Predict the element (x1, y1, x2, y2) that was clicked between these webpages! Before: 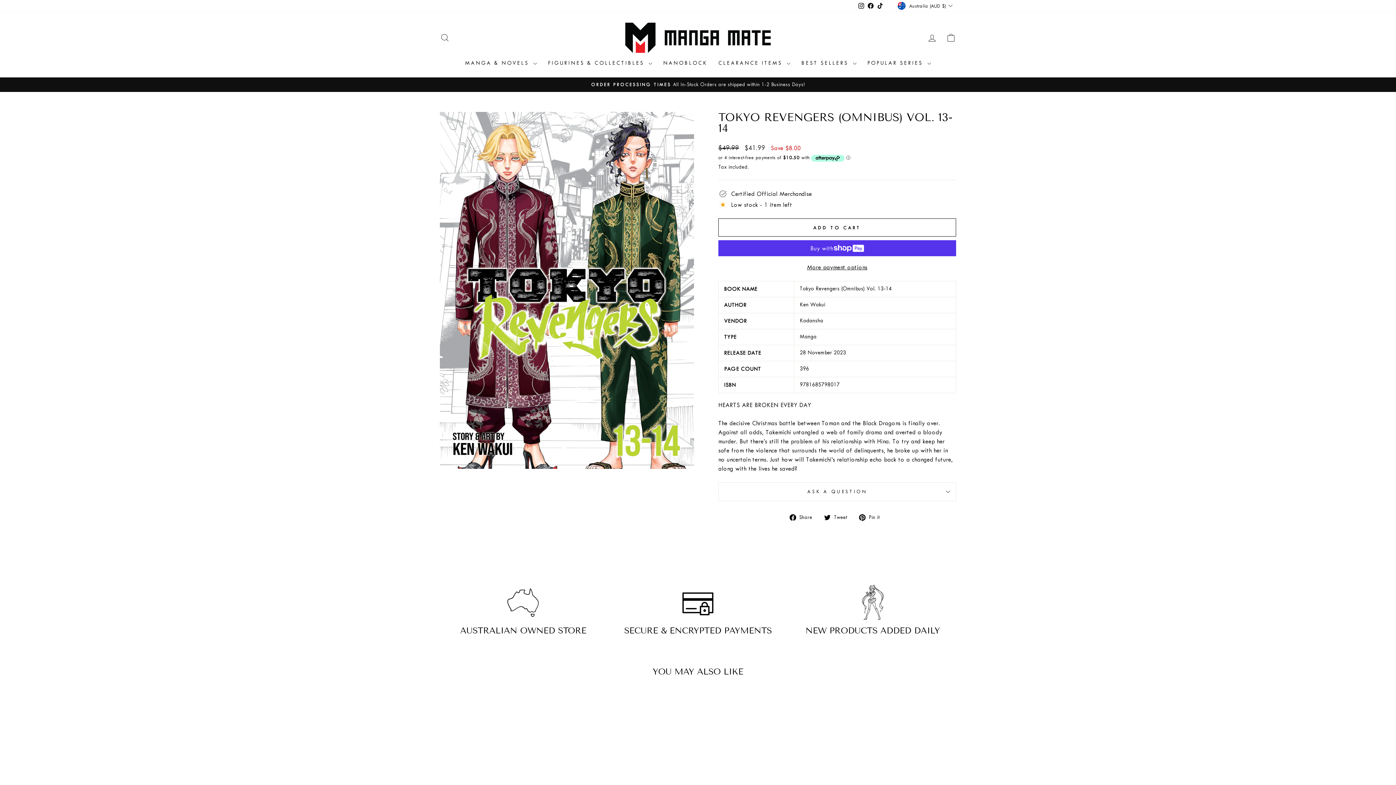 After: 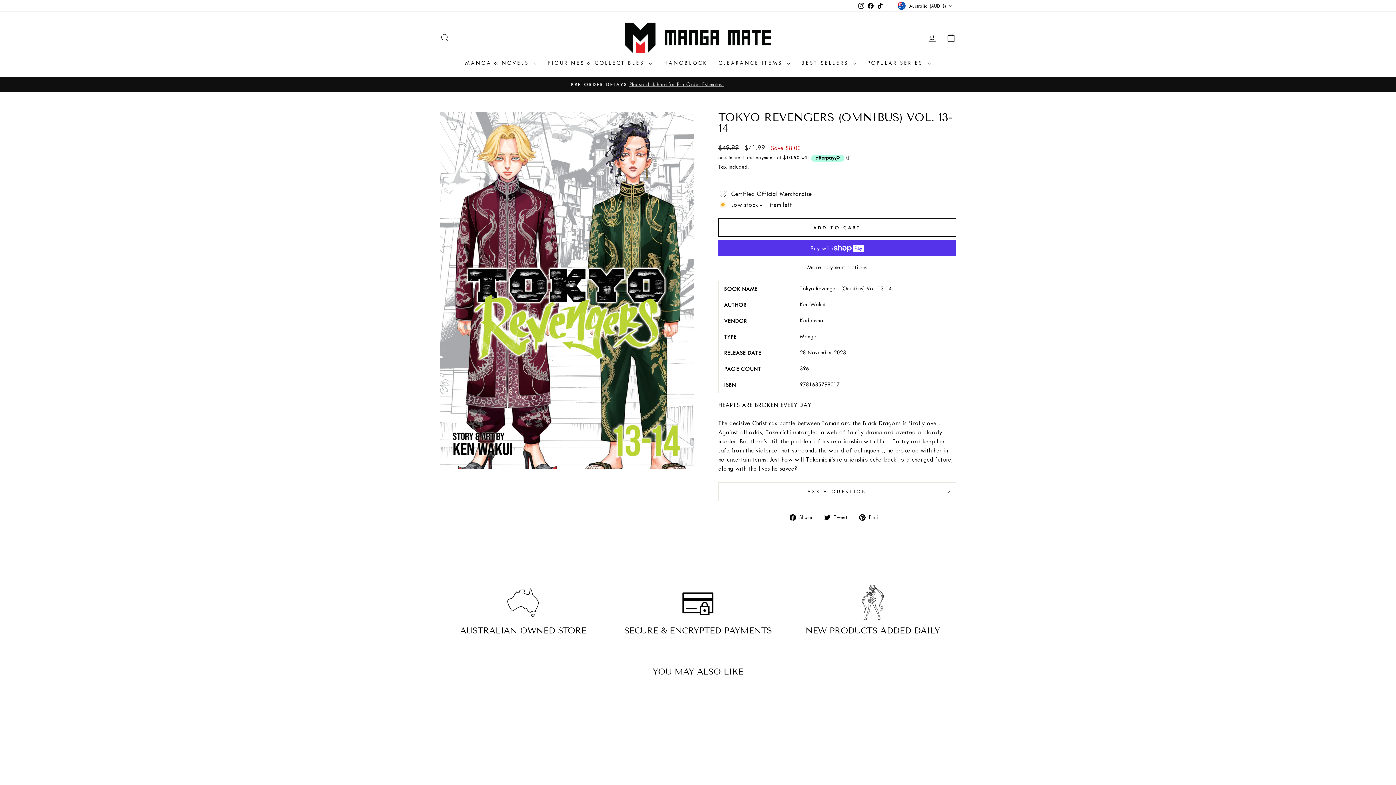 Action: label: TikTok bbox: (875, 0, 884, 11)